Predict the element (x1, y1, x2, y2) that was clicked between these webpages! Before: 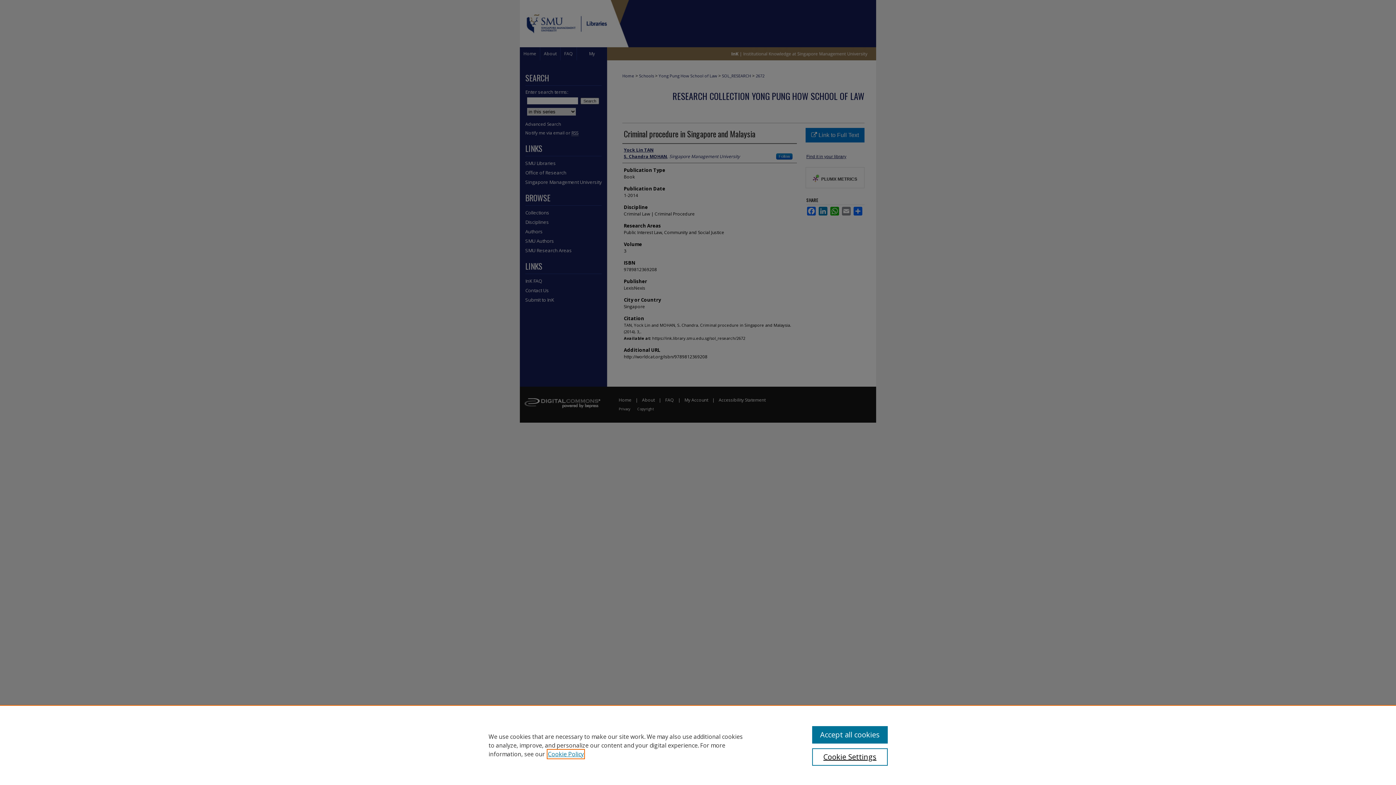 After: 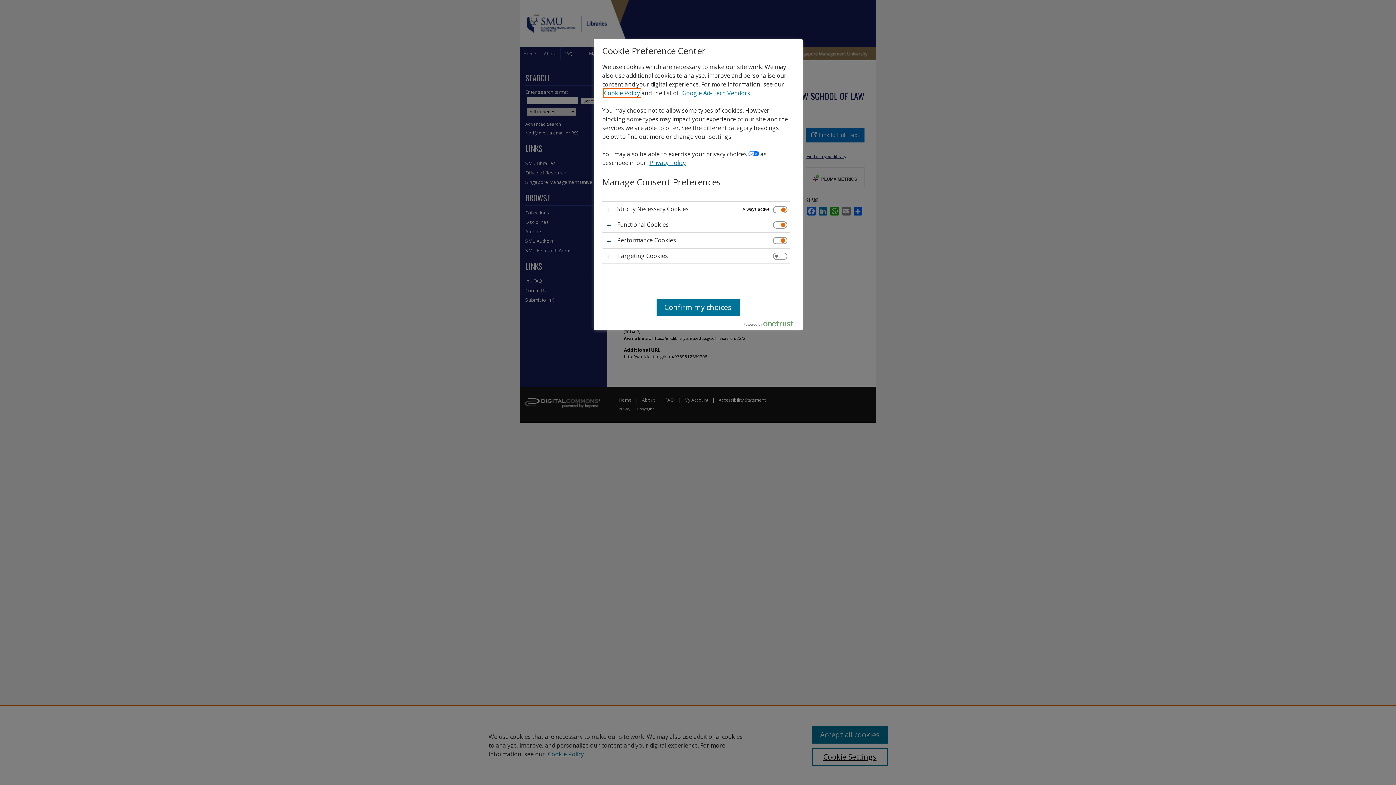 Action: label: Cookie Settings bbox: (812, 748, 887, 766)